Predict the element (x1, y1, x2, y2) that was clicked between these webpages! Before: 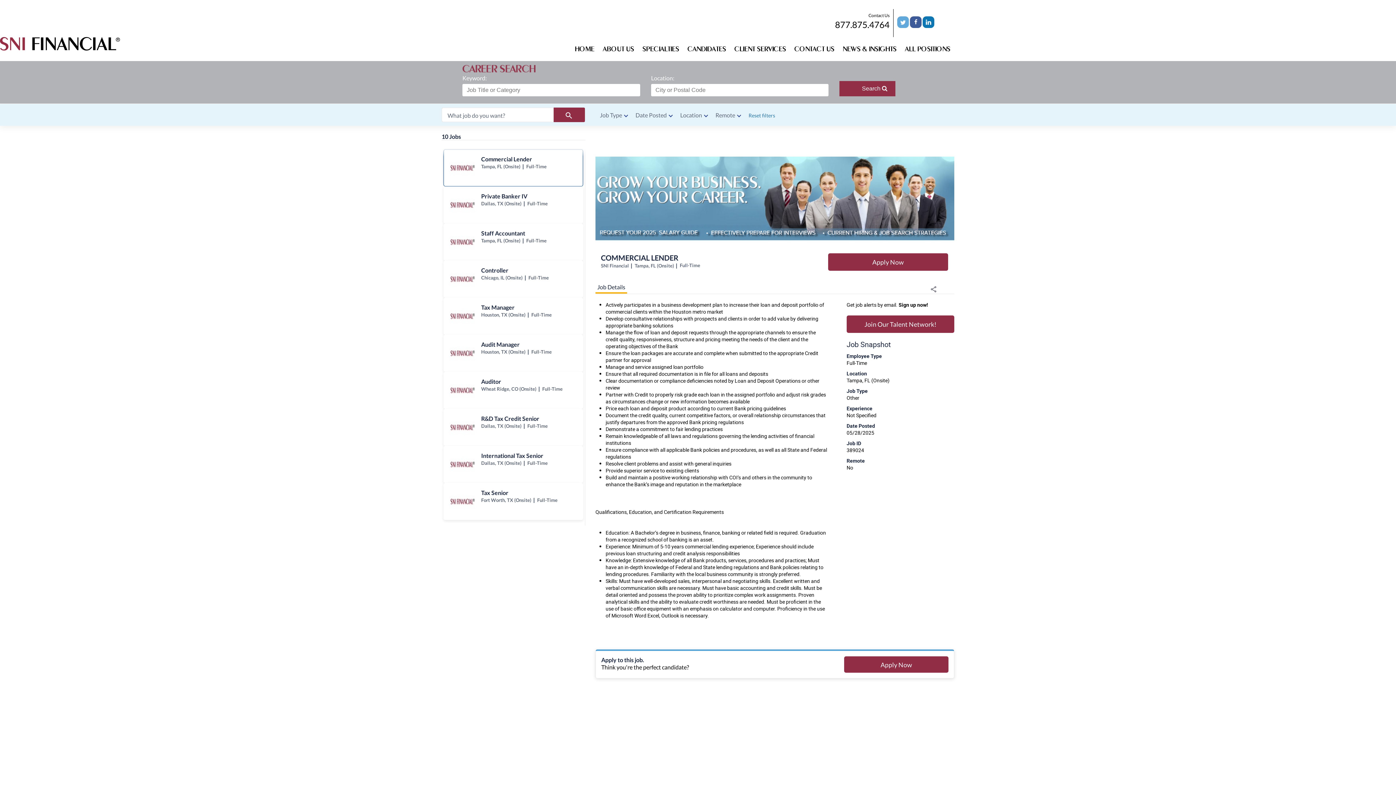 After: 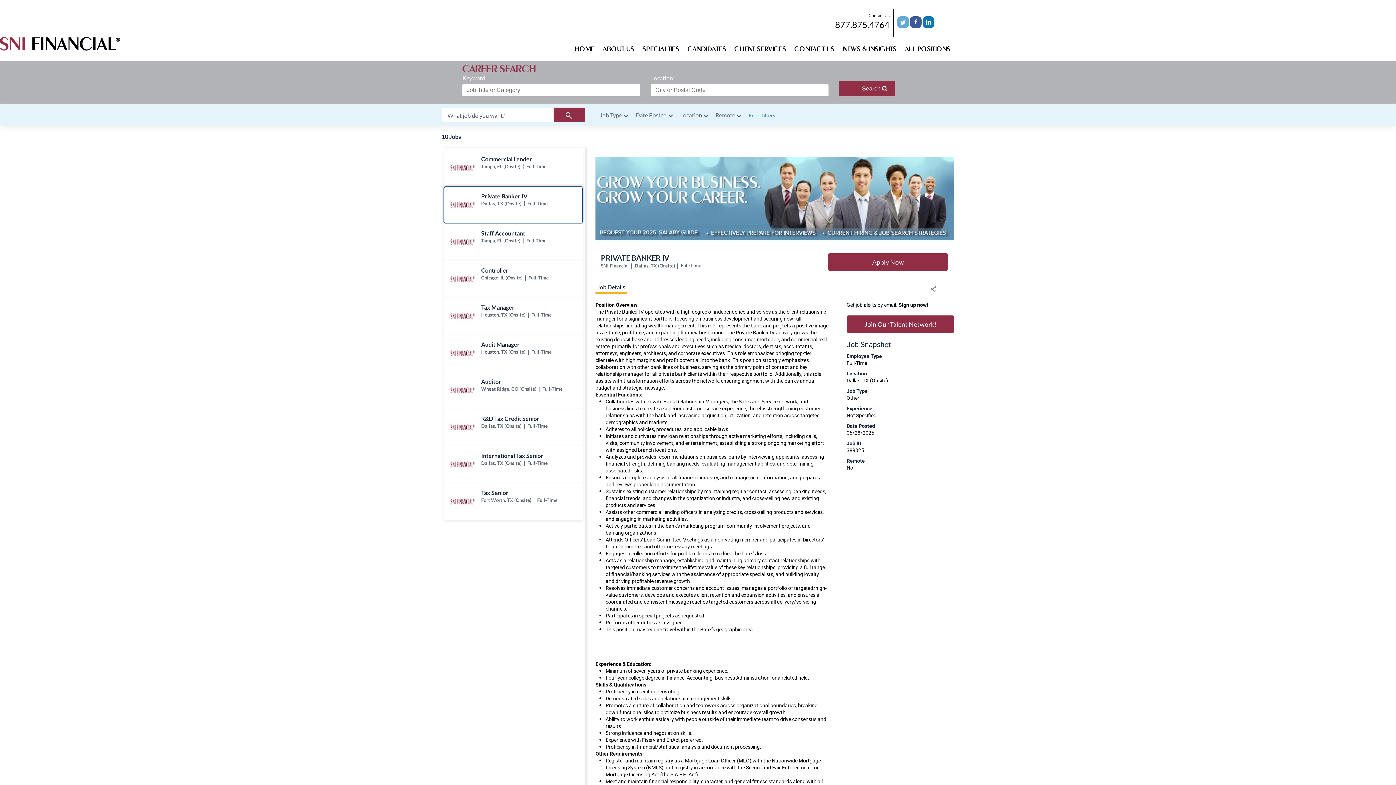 Action: bbox: (444, 186, 582, 223) label: Private Banker IV jobs in Dallas